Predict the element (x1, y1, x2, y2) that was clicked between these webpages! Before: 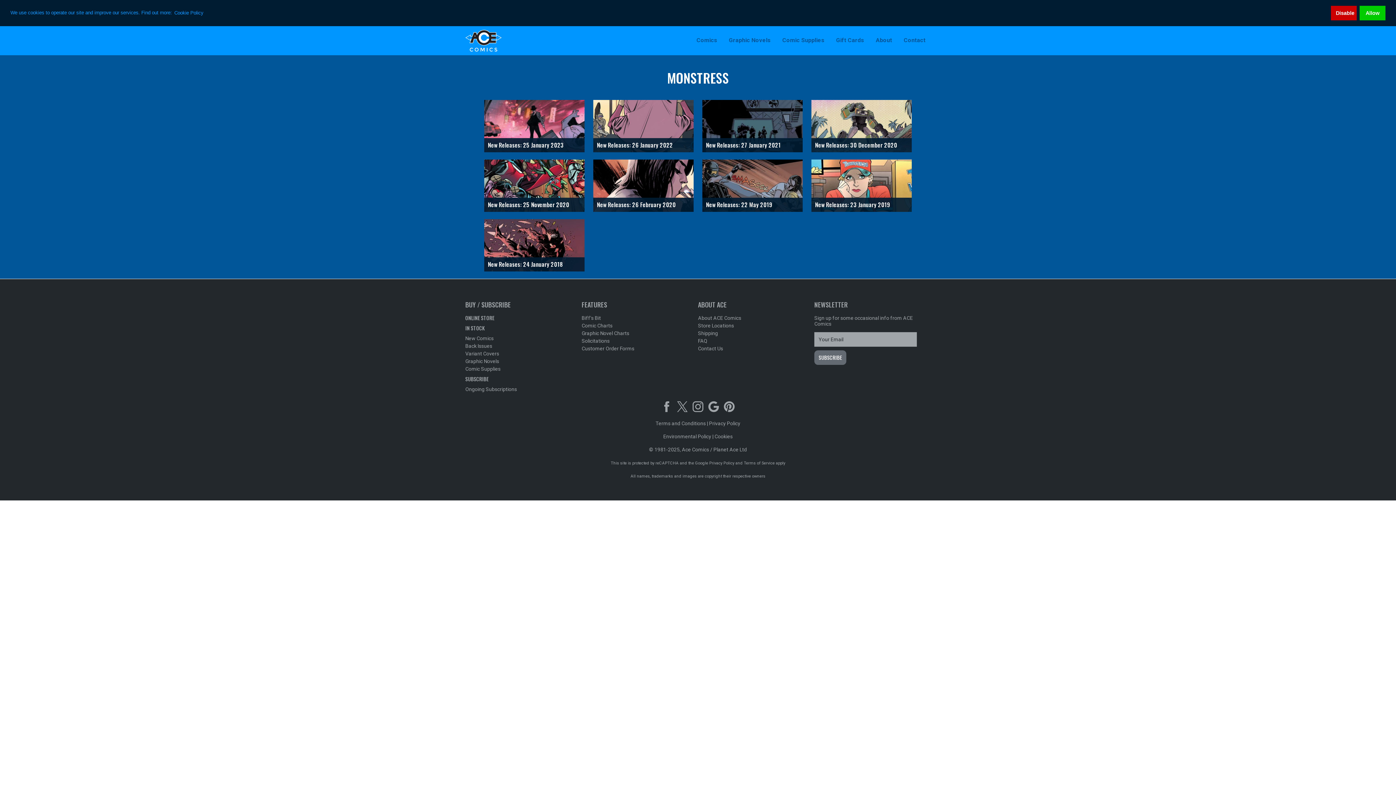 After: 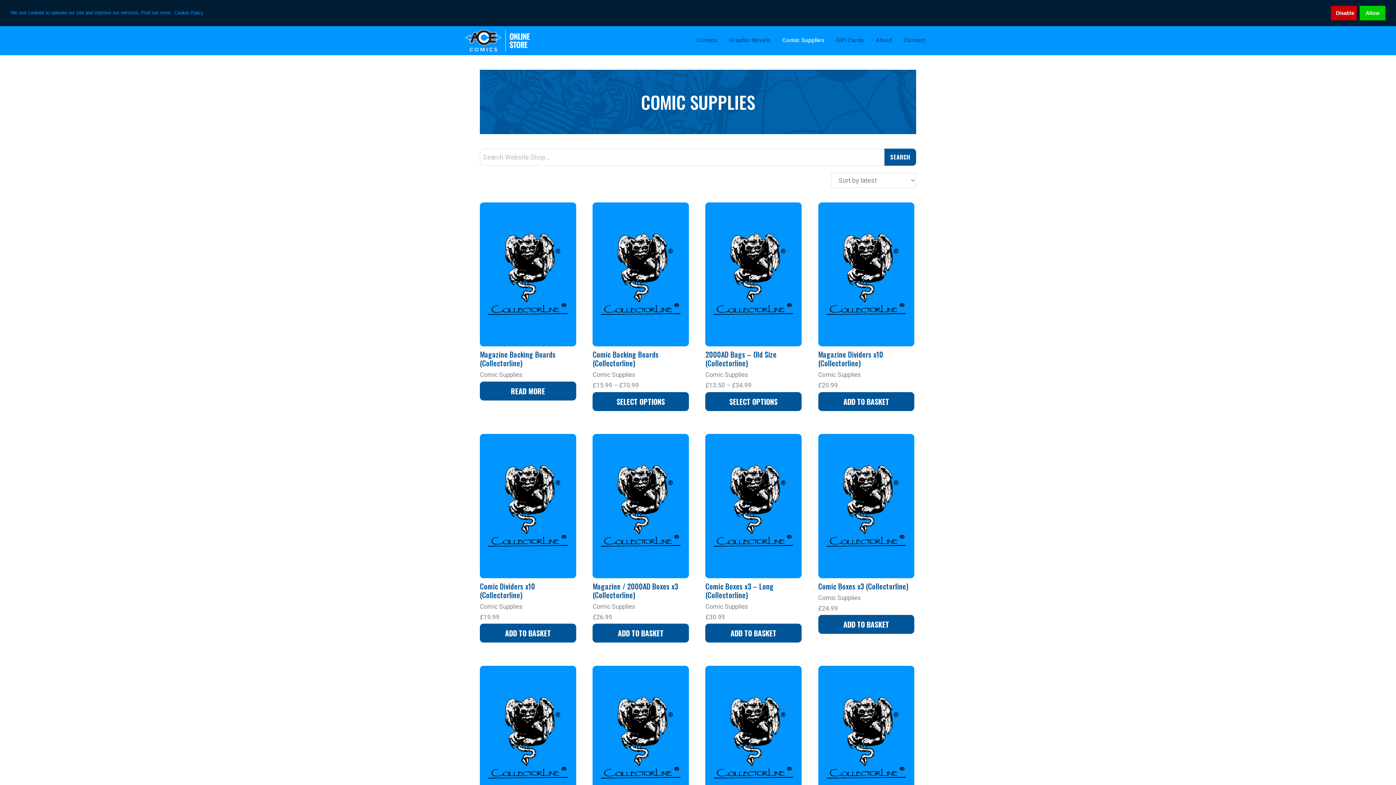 Action: label: Comic Supplies bbox: (465, 366, 500, 372)